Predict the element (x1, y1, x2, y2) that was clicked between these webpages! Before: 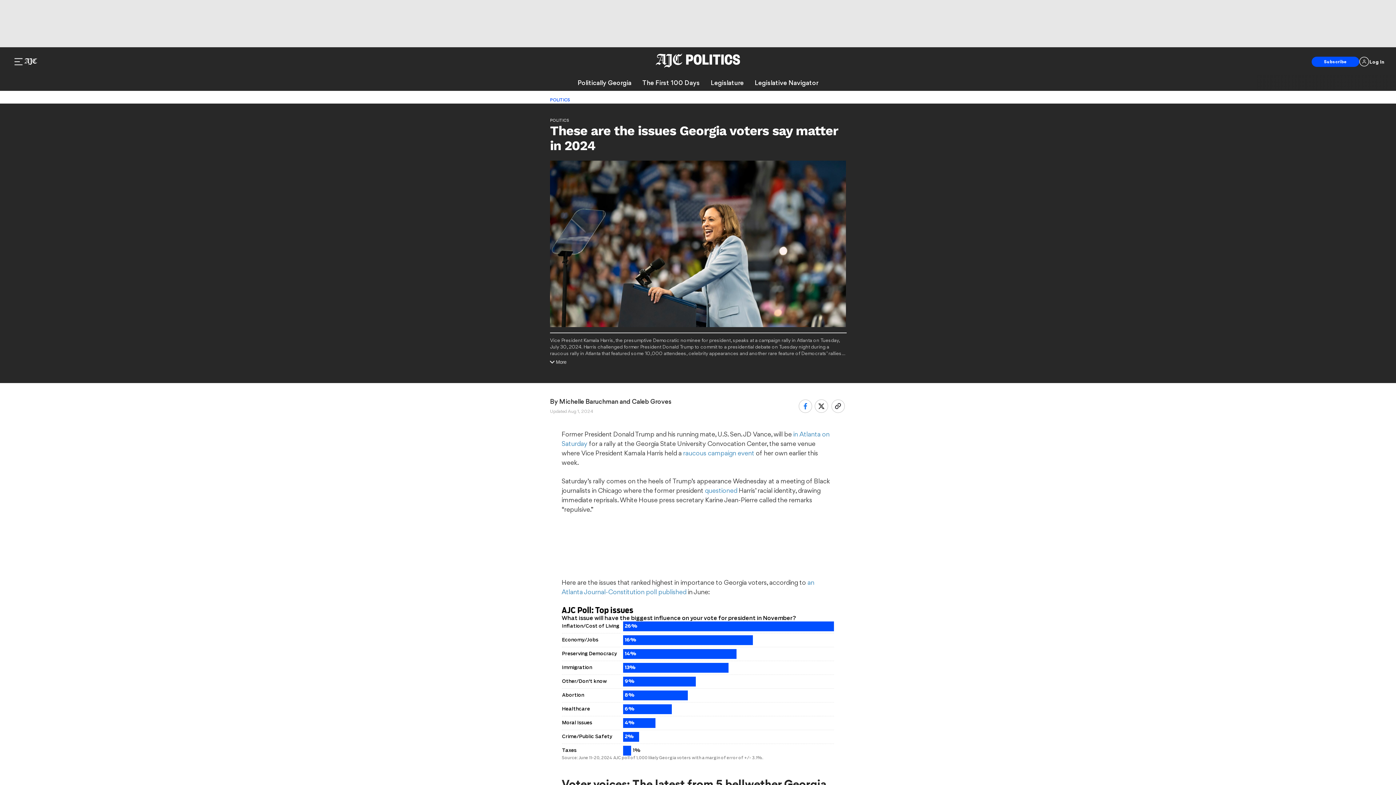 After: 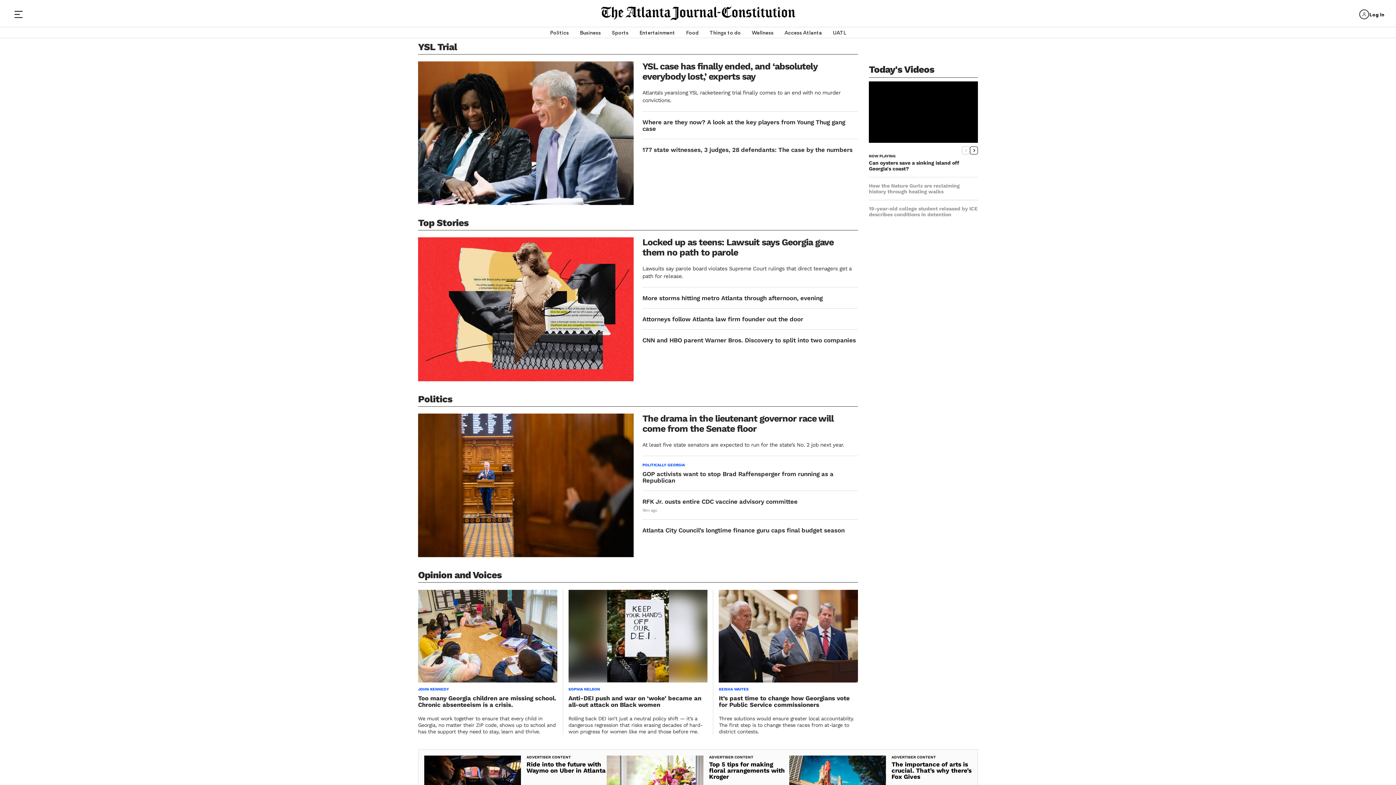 Action: bbox: (22, 58, 37, 65)